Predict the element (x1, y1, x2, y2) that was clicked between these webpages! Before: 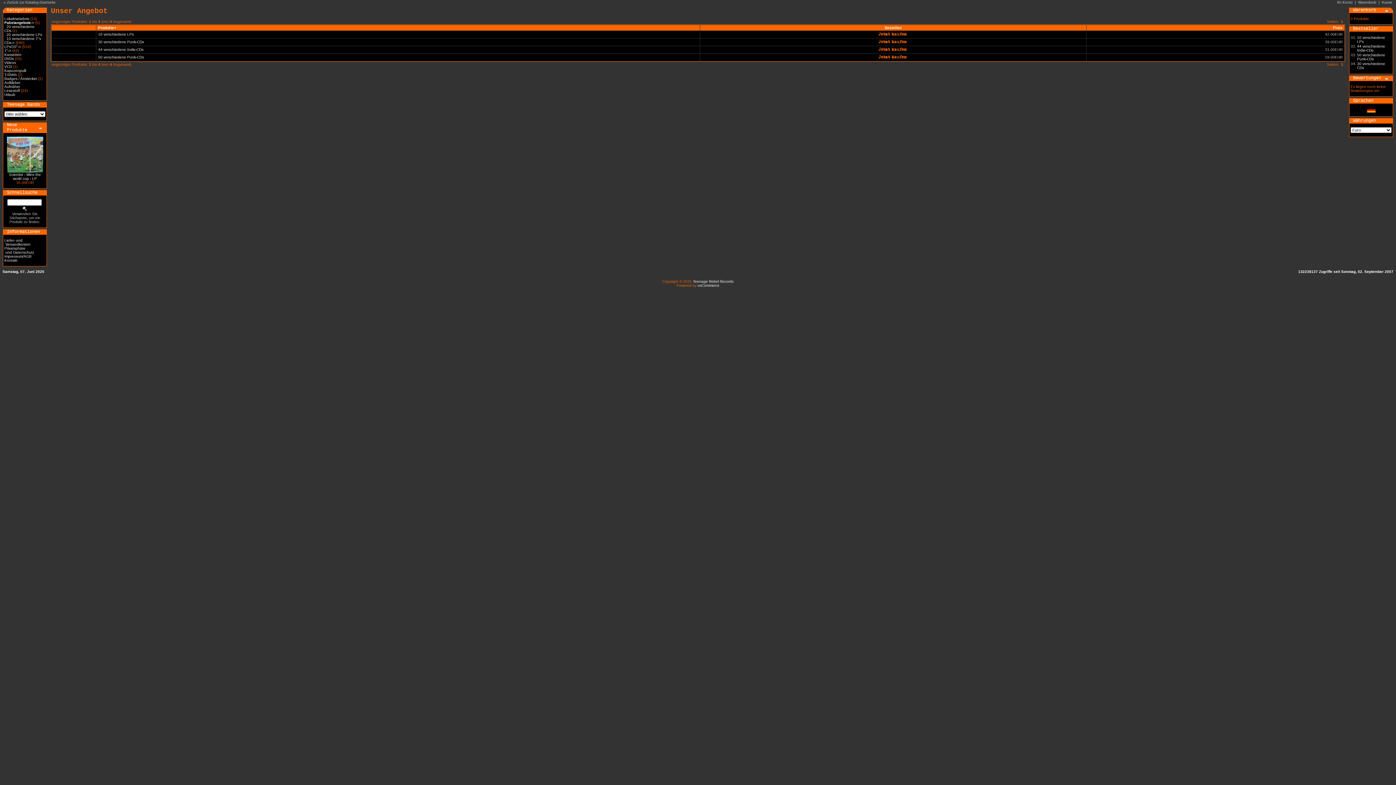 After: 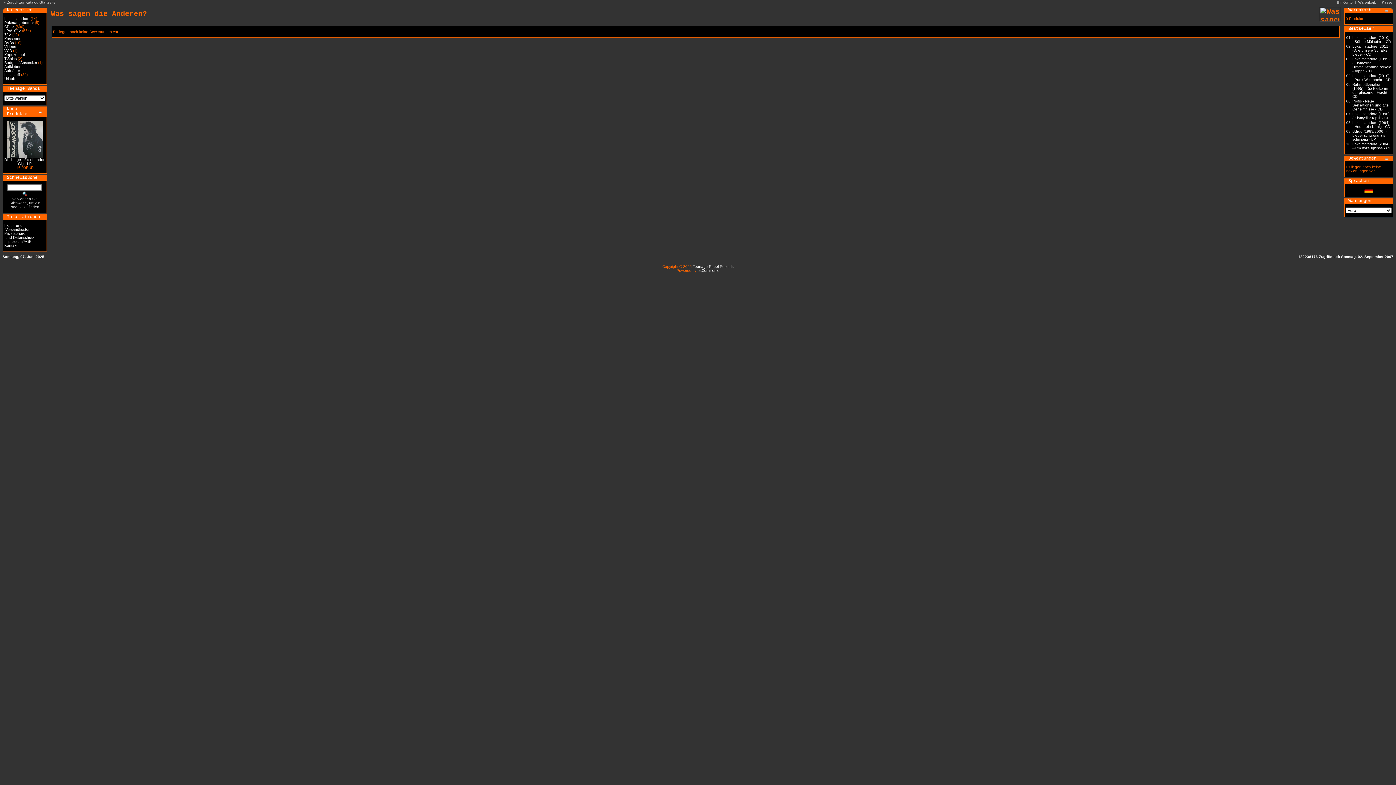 Action: bbox: (1385, 77, 1389, 82)